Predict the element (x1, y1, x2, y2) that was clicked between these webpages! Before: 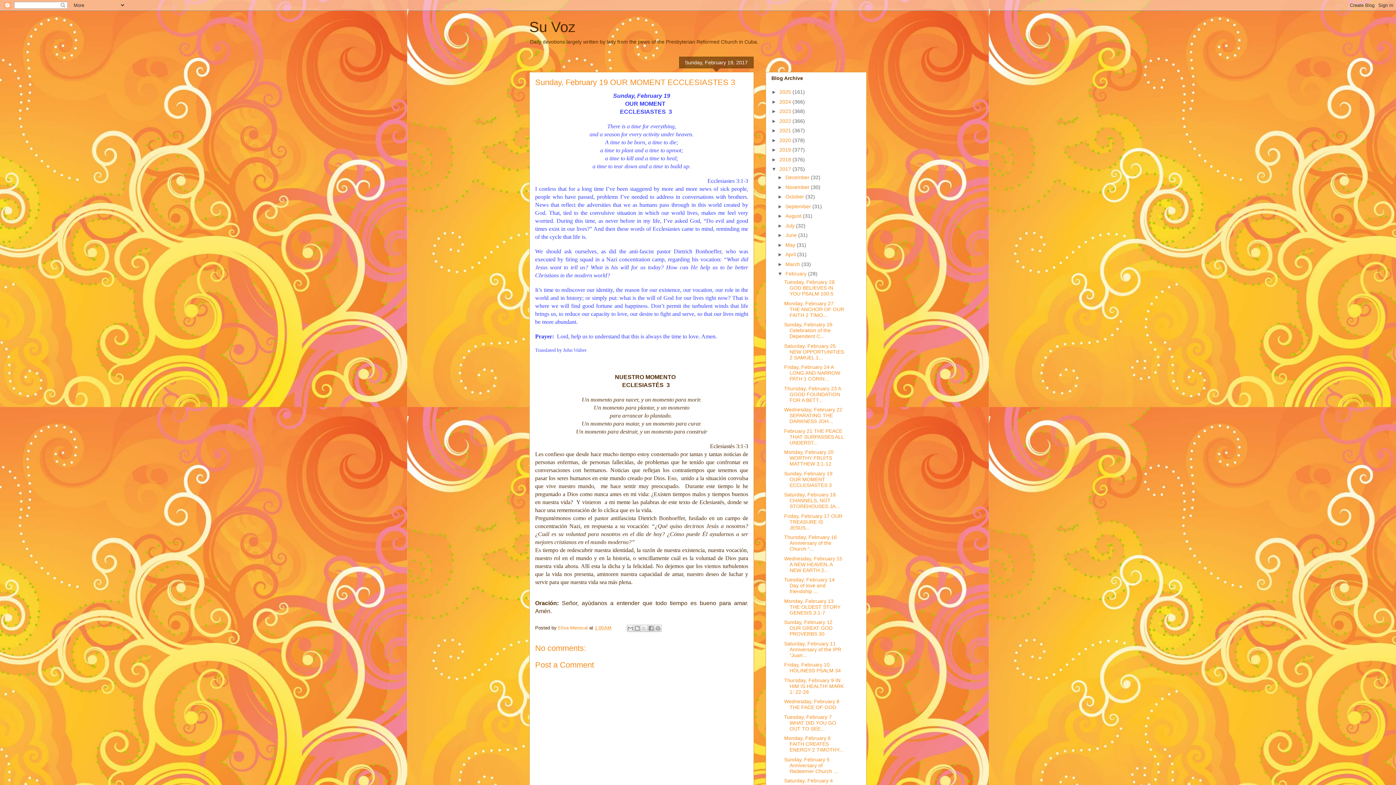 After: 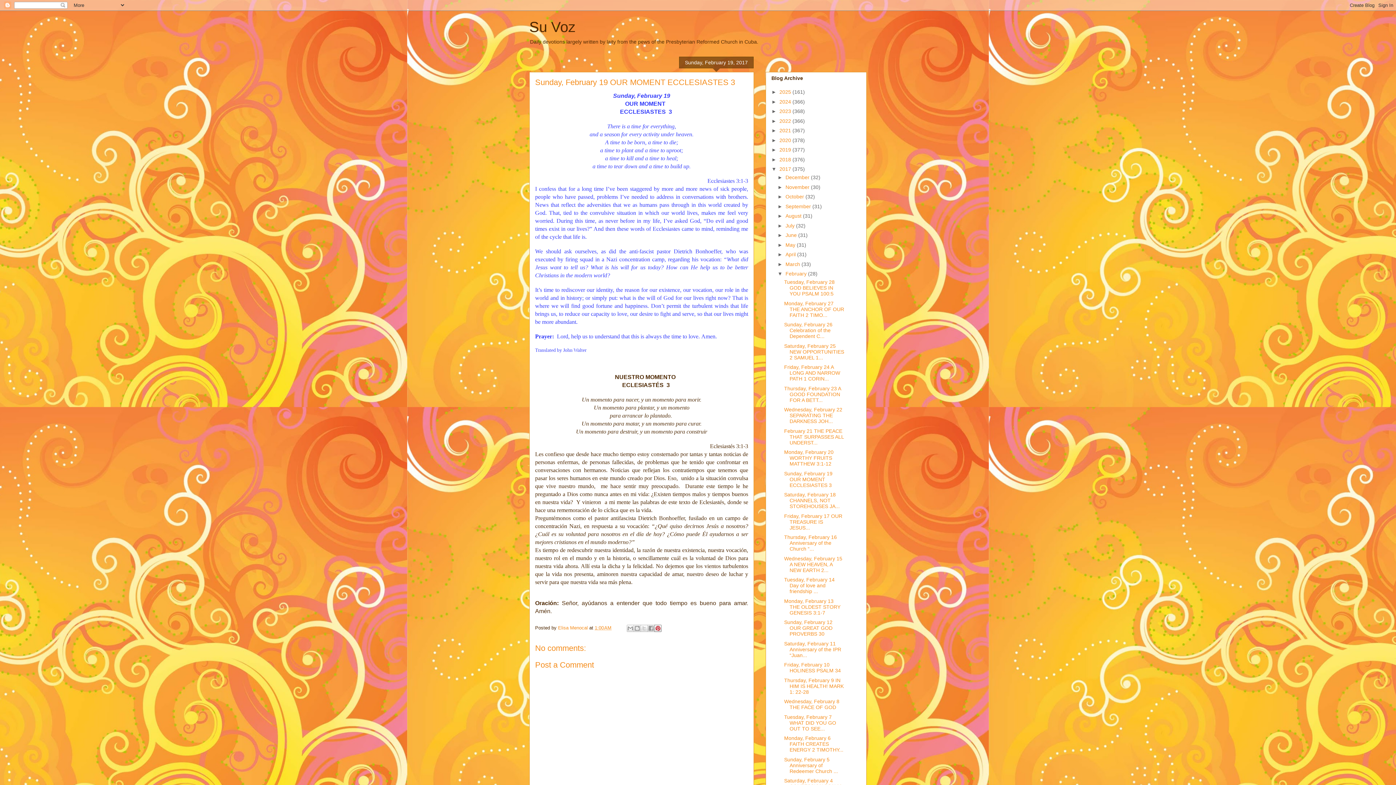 Action: bbox: (654, 625, 661, 632) label: Share to Pinterest